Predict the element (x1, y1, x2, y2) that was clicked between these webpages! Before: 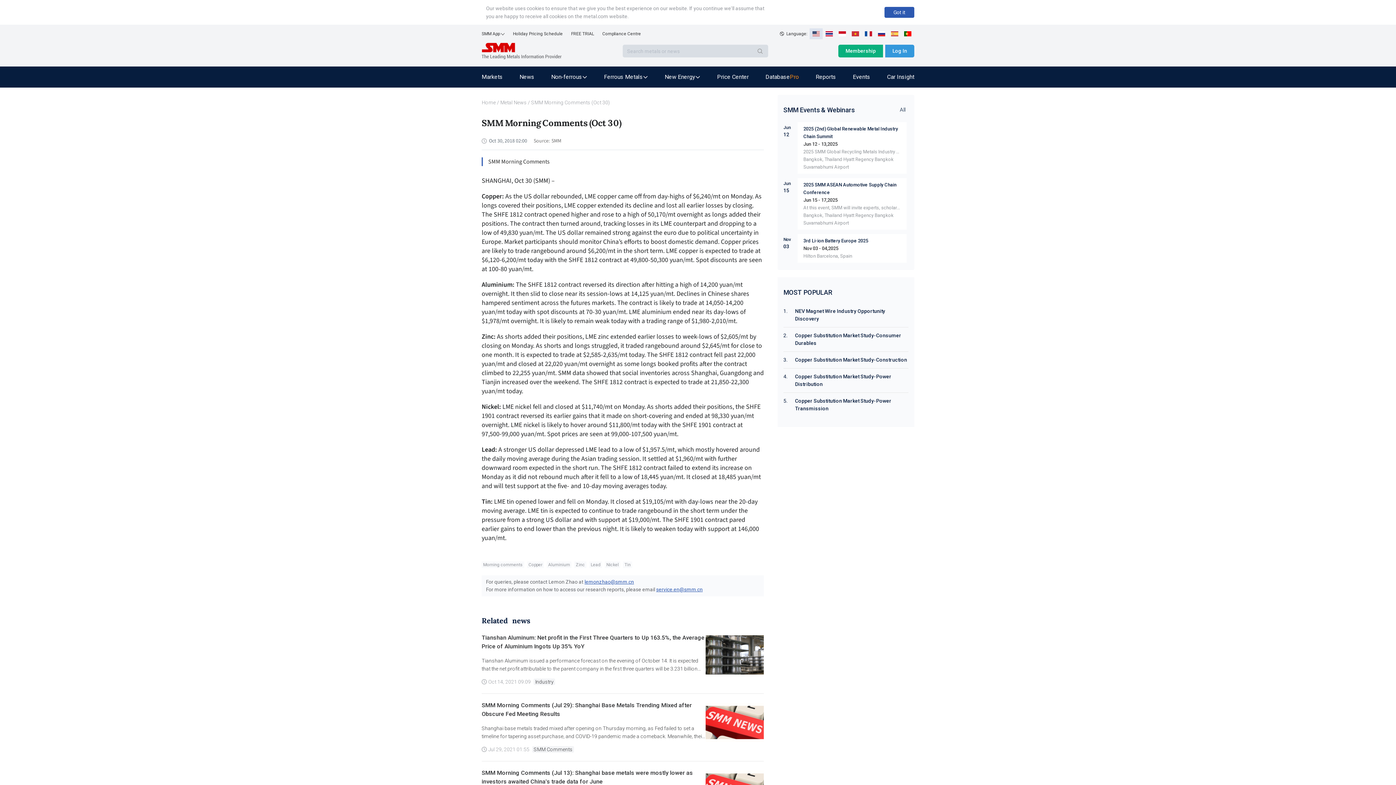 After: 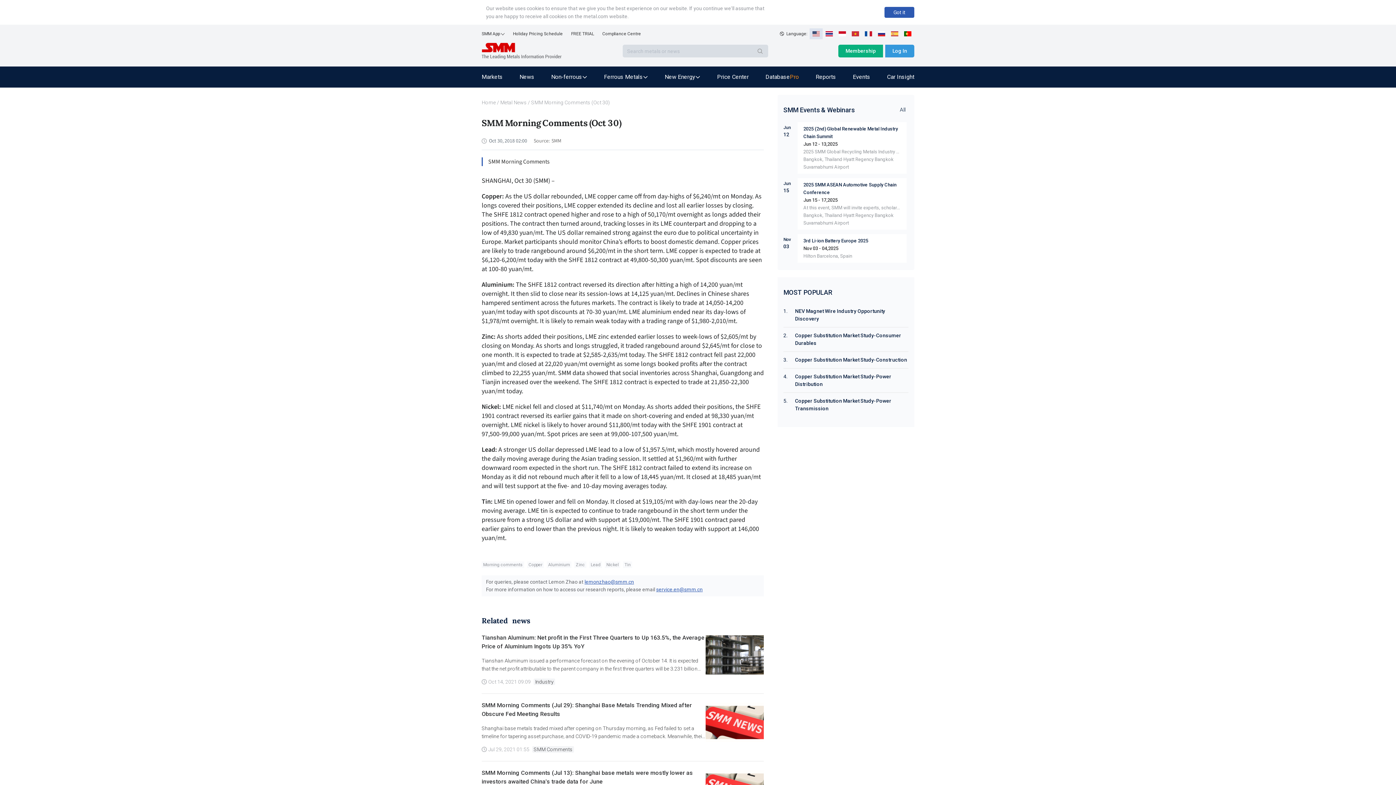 Action: label: lemonzhao@smm.cn bbox: (584, 579, 634, 585)